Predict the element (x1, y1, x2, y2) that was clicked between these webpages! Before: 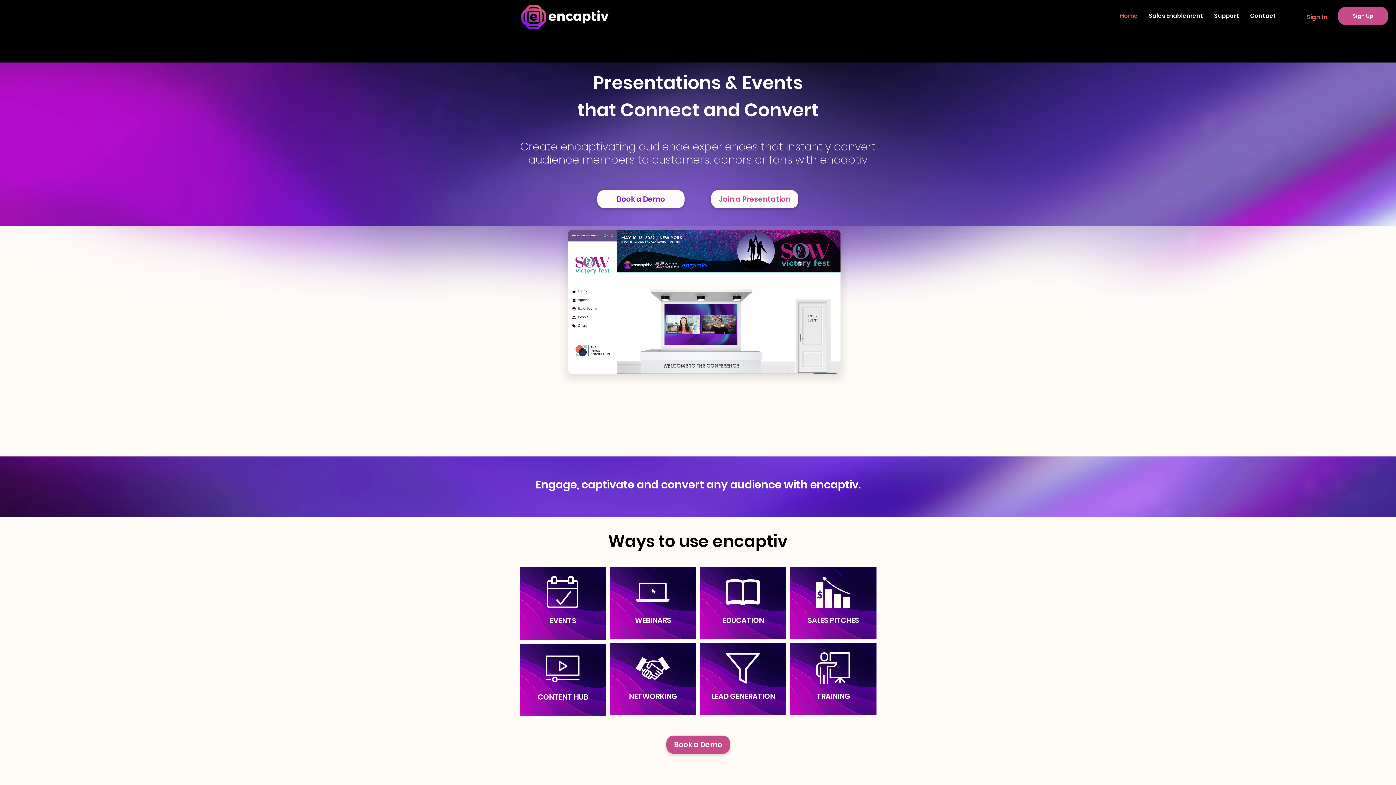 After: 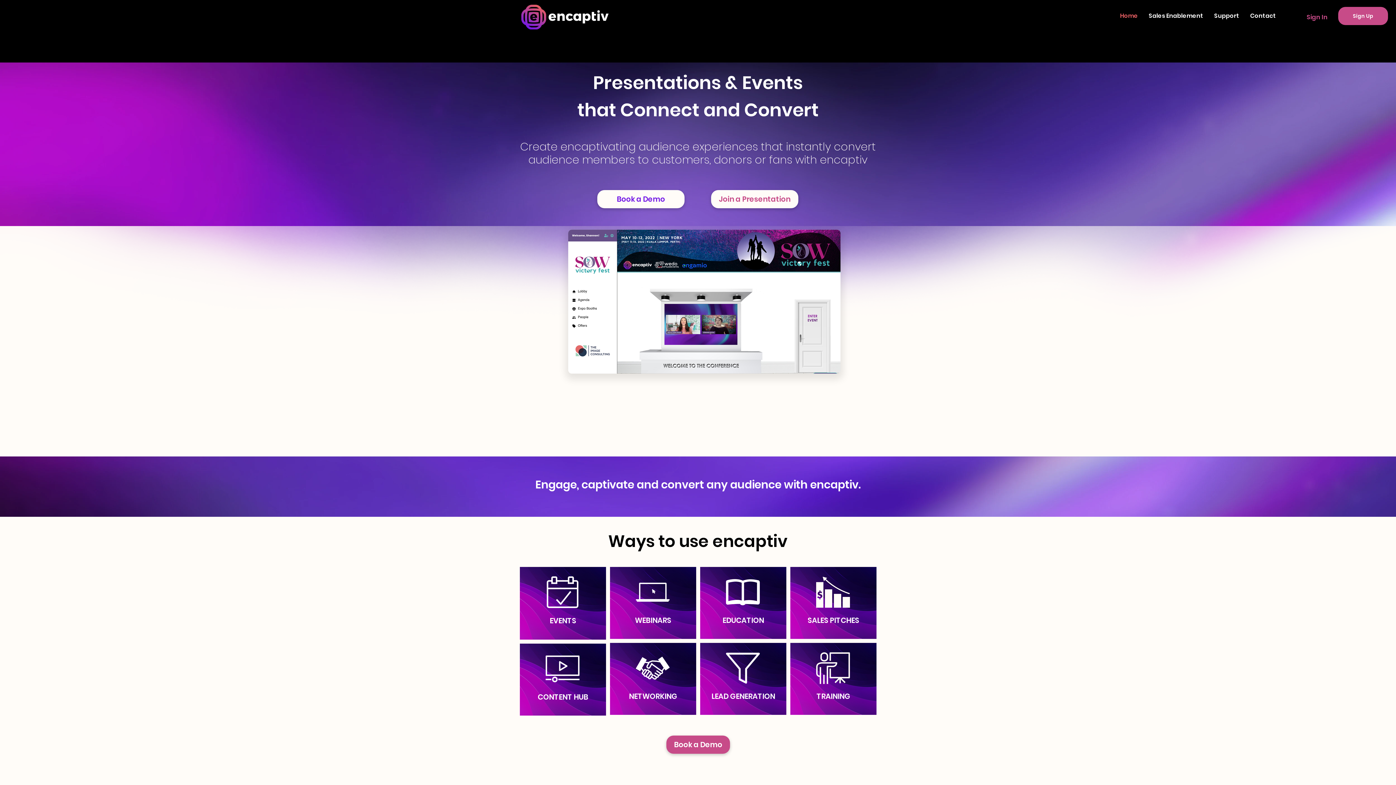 Action: bbox: (1300, 8, 1334, 26) label: Sign In